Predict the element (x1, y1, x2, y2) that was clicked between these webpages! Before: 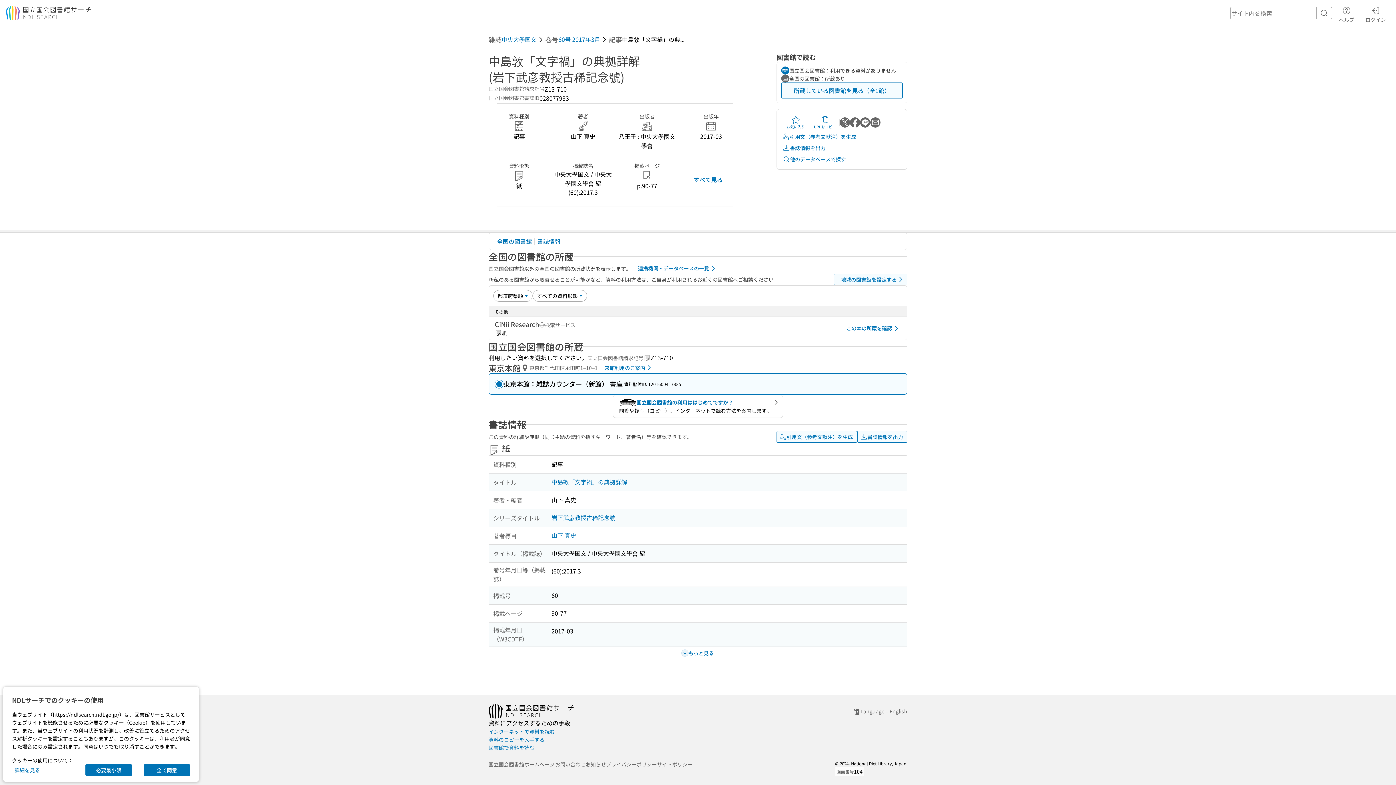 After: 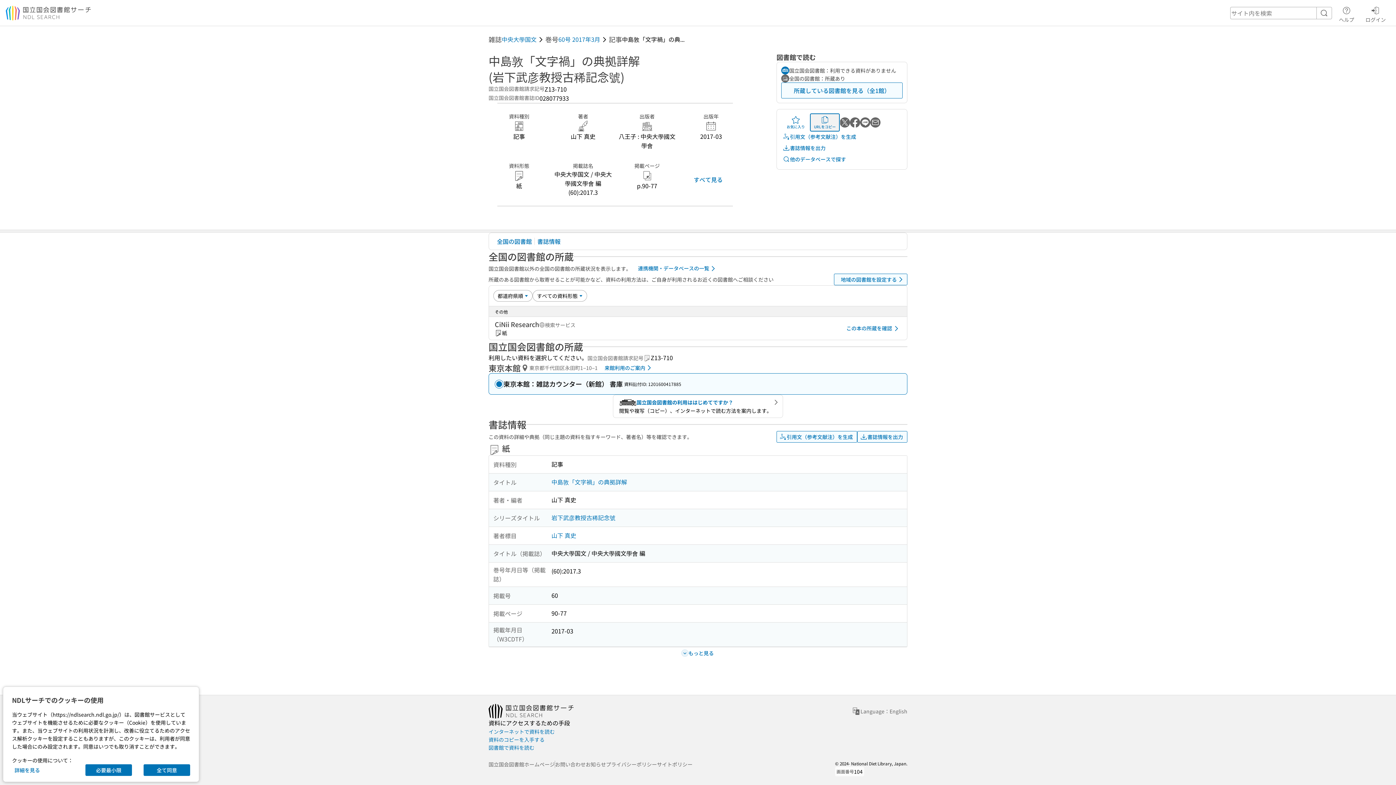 Action: label: URLをコピー bbox: (810, 113, 839, 131)